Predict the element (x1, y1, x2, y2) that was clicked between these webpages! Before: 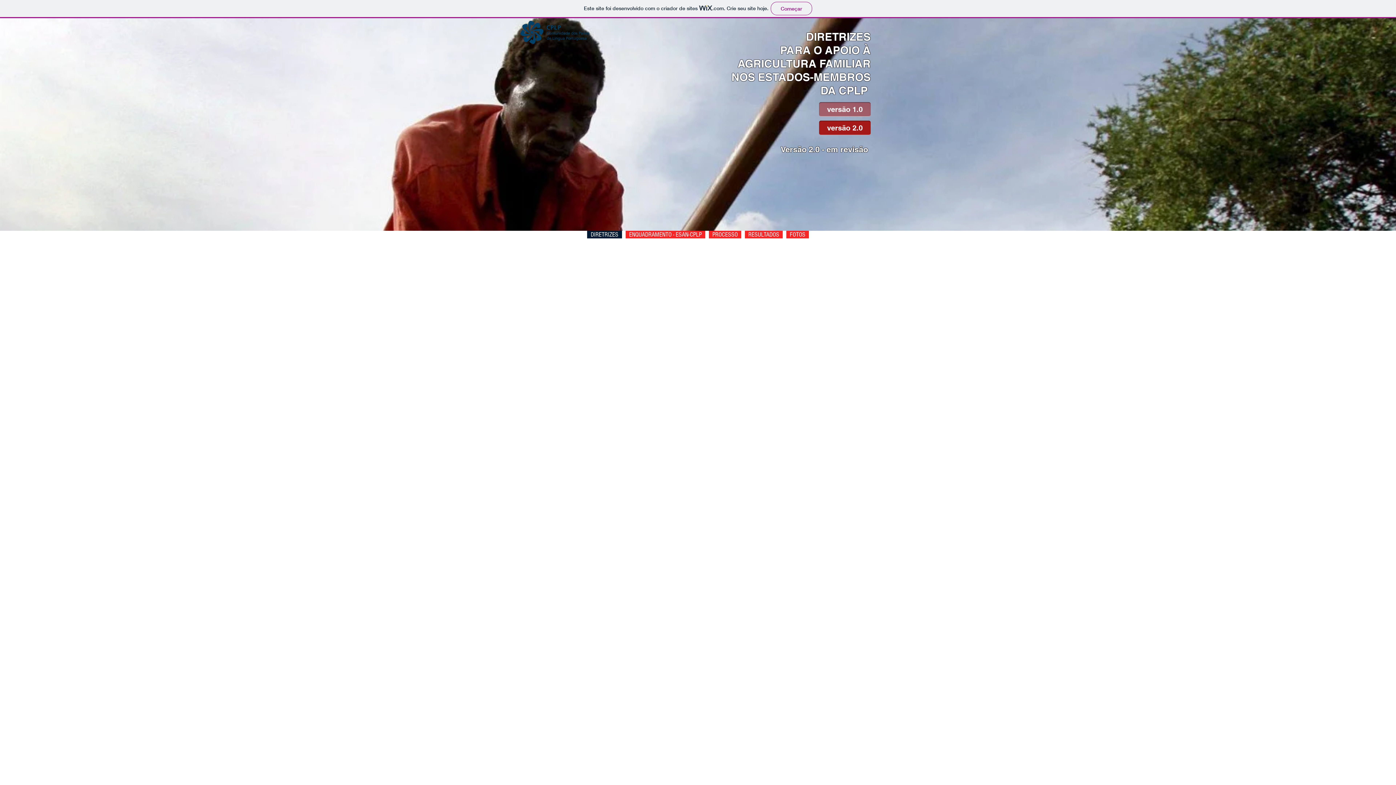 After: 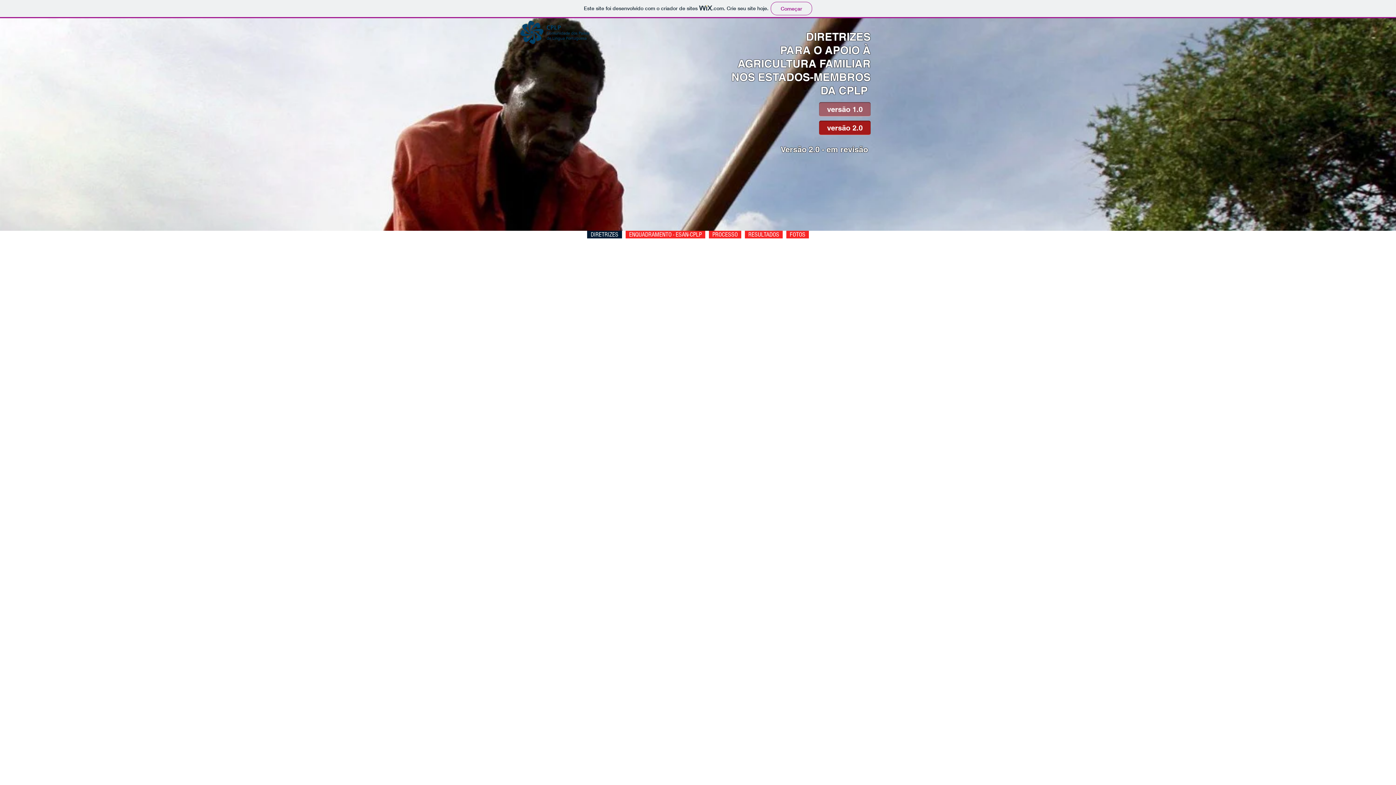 Action: label: DIRETRIZES bbox: (587, 230, 622, 238)